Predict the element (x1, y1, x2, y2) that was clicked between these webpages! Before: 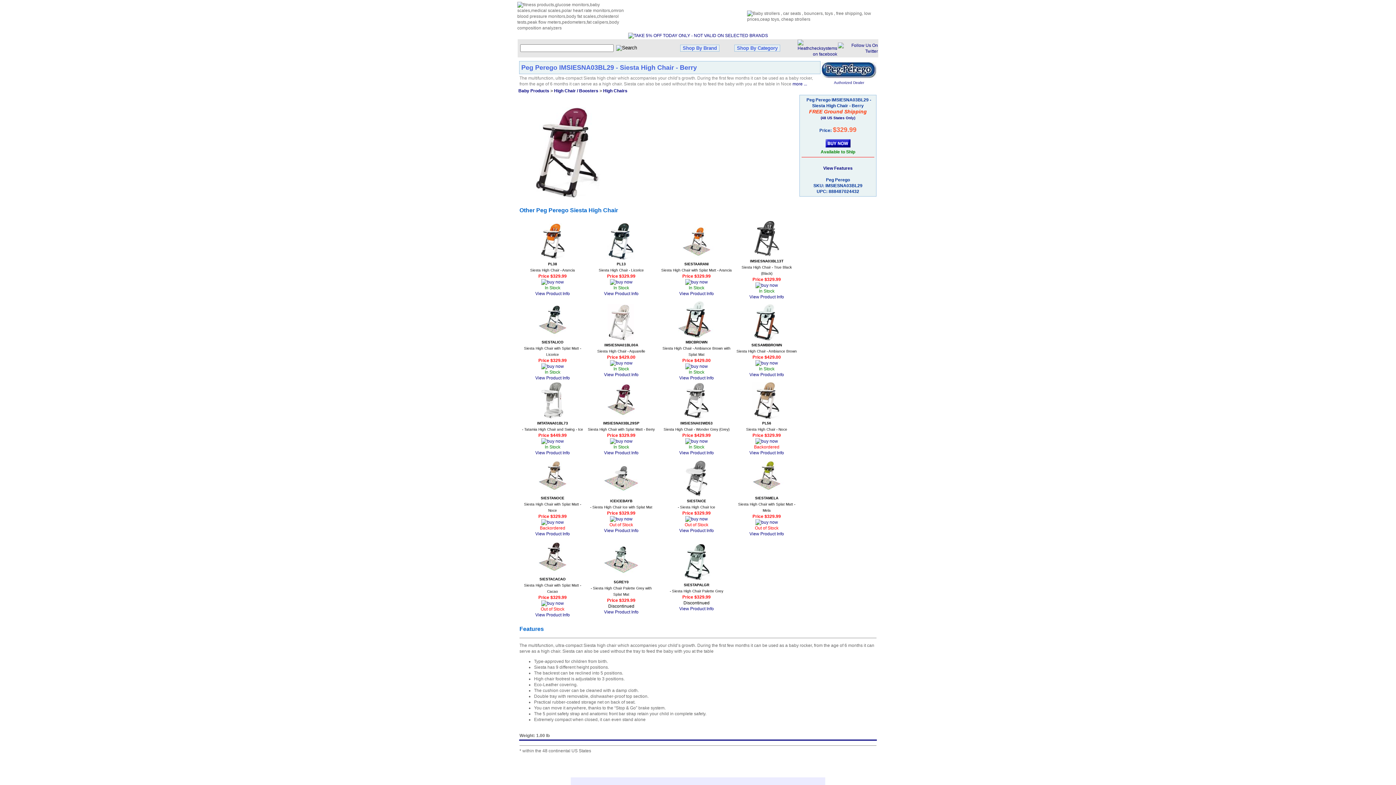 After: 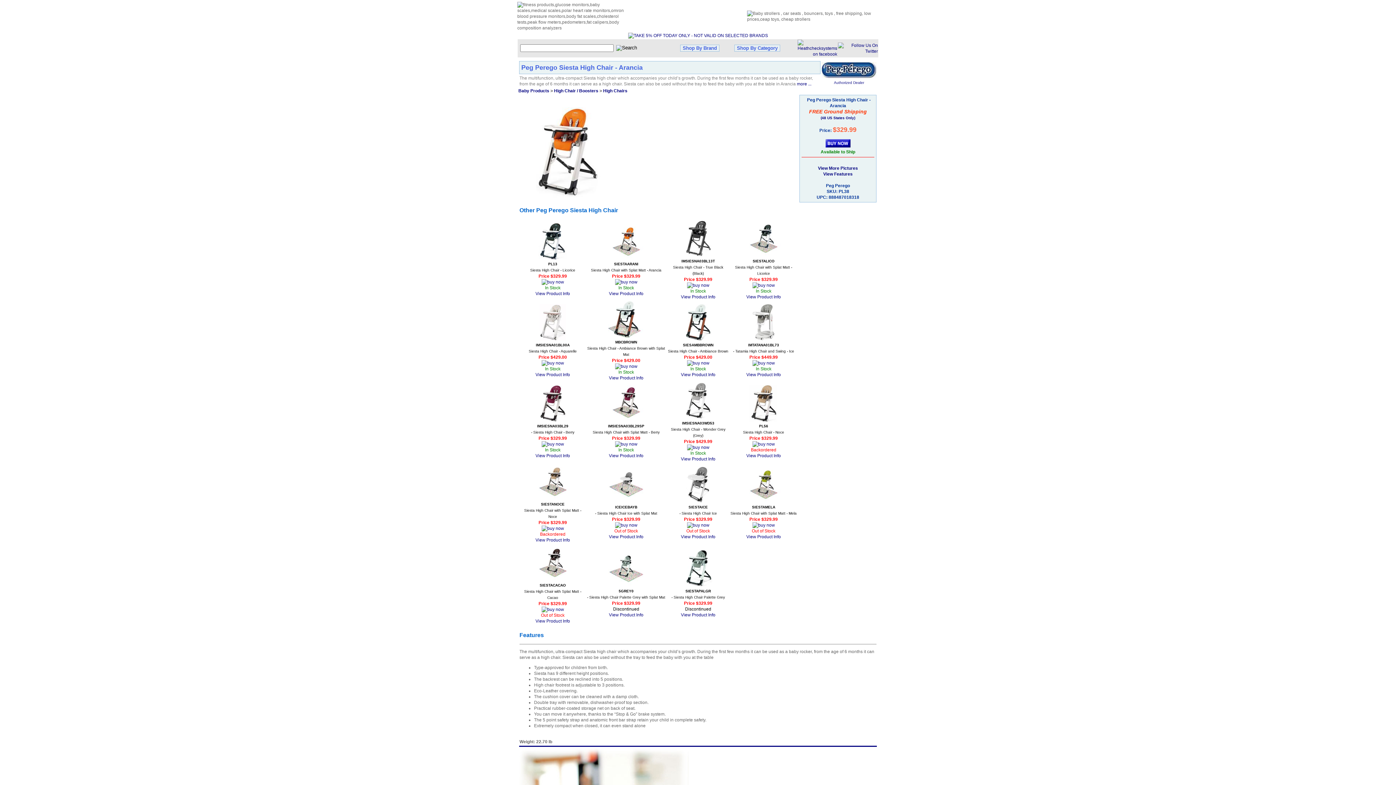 Action: bbox: (535, 291, 570, 296) label: View Product Info